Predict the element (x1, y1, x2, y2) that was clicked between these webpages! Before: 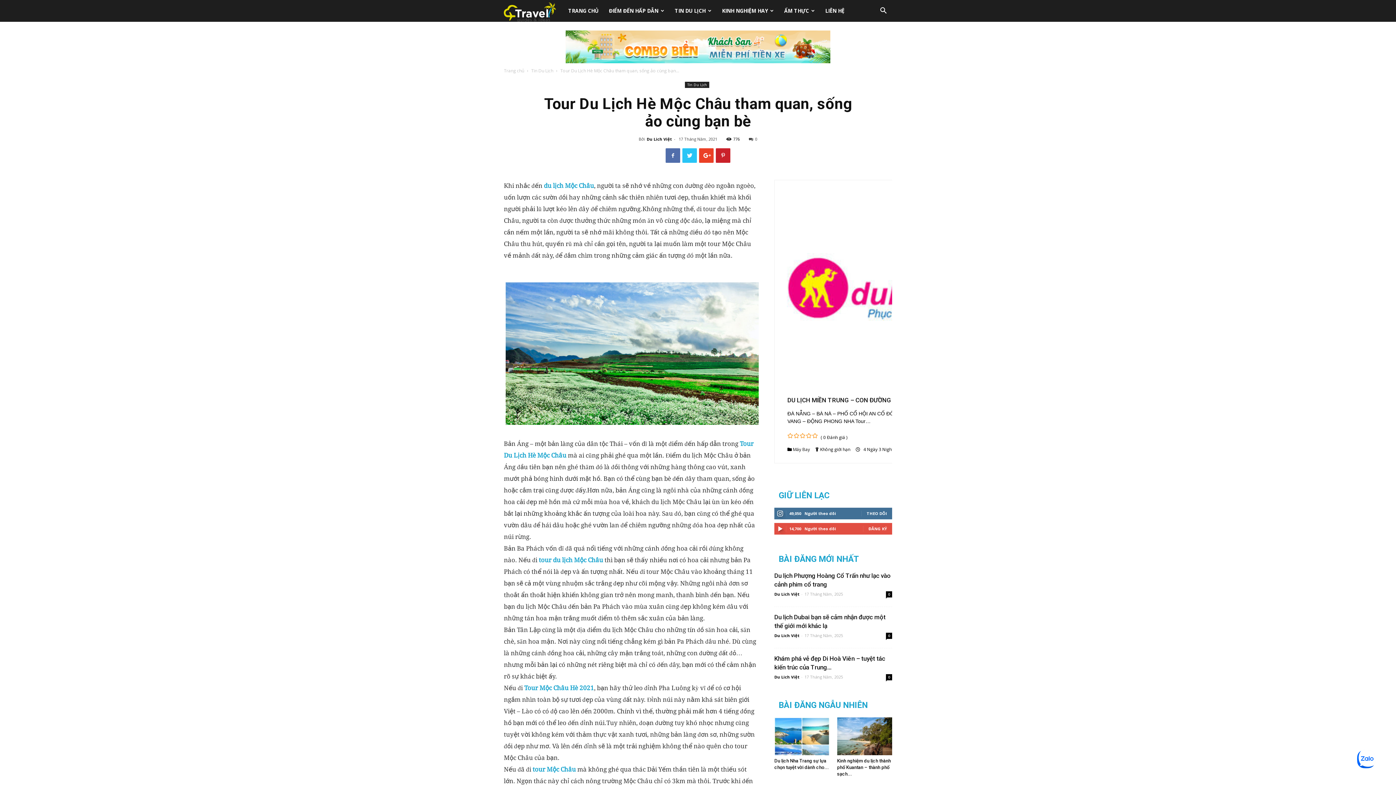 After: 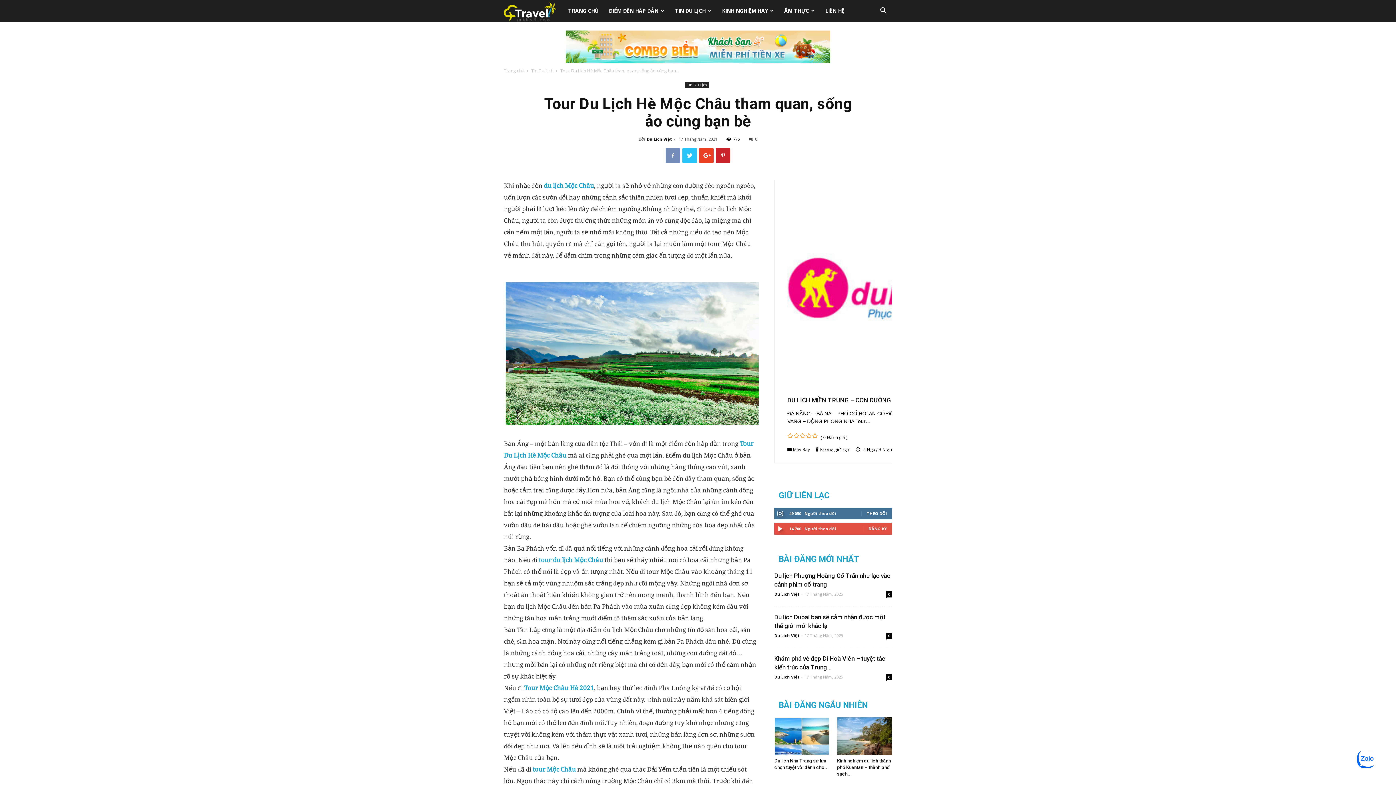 Action: bbox: (665, 148, 680, 162)